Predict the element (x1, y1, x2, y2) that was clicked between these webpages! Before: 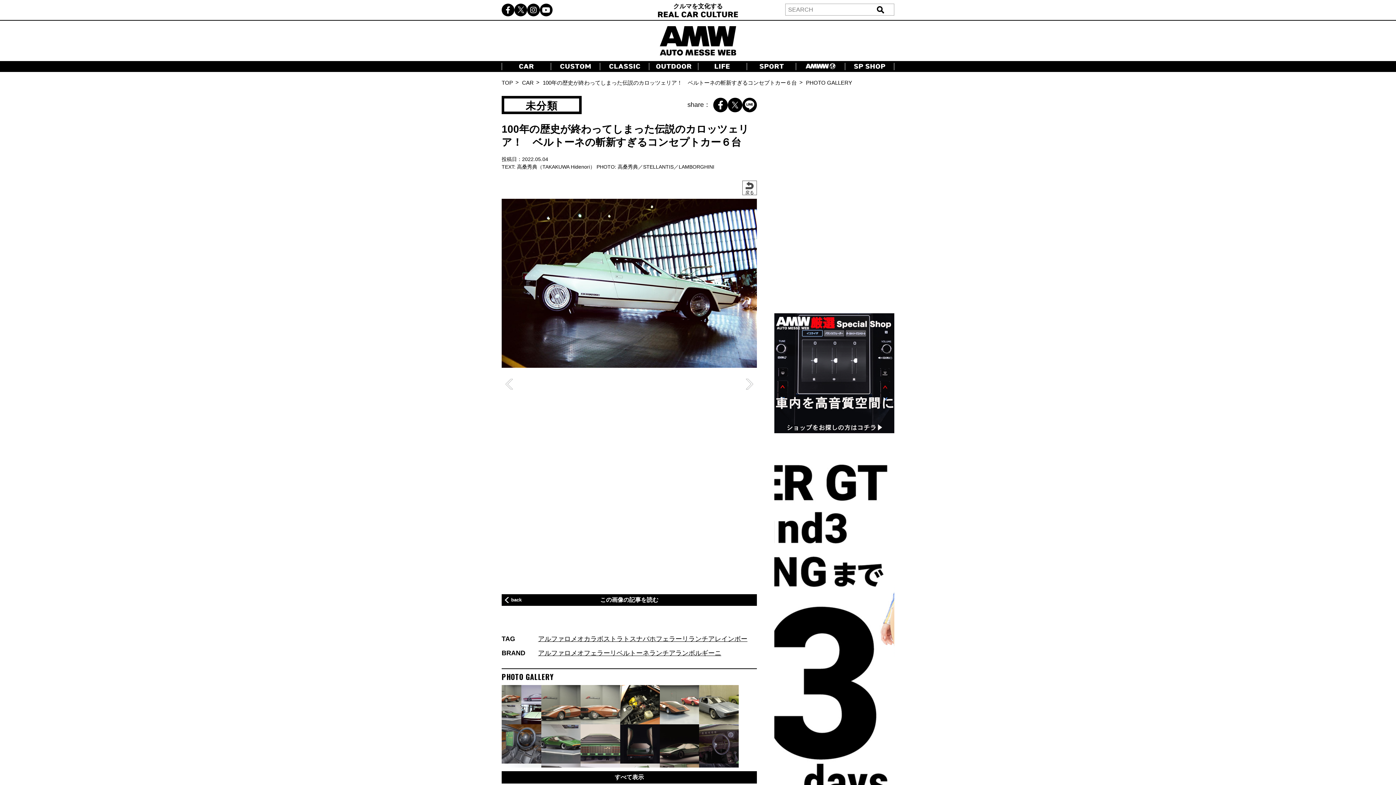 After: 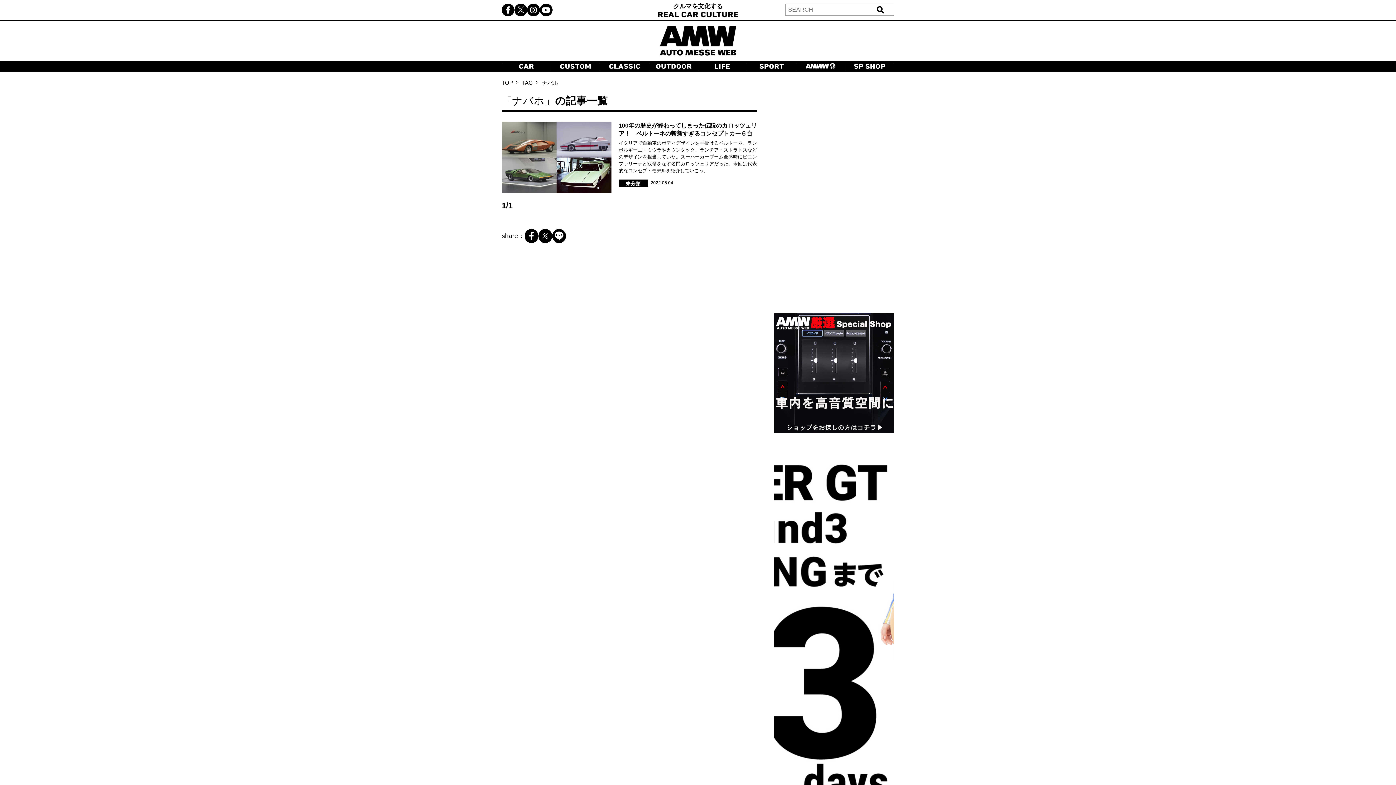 Action: label: ナバホ bbox: (636, 635, 656, 642)